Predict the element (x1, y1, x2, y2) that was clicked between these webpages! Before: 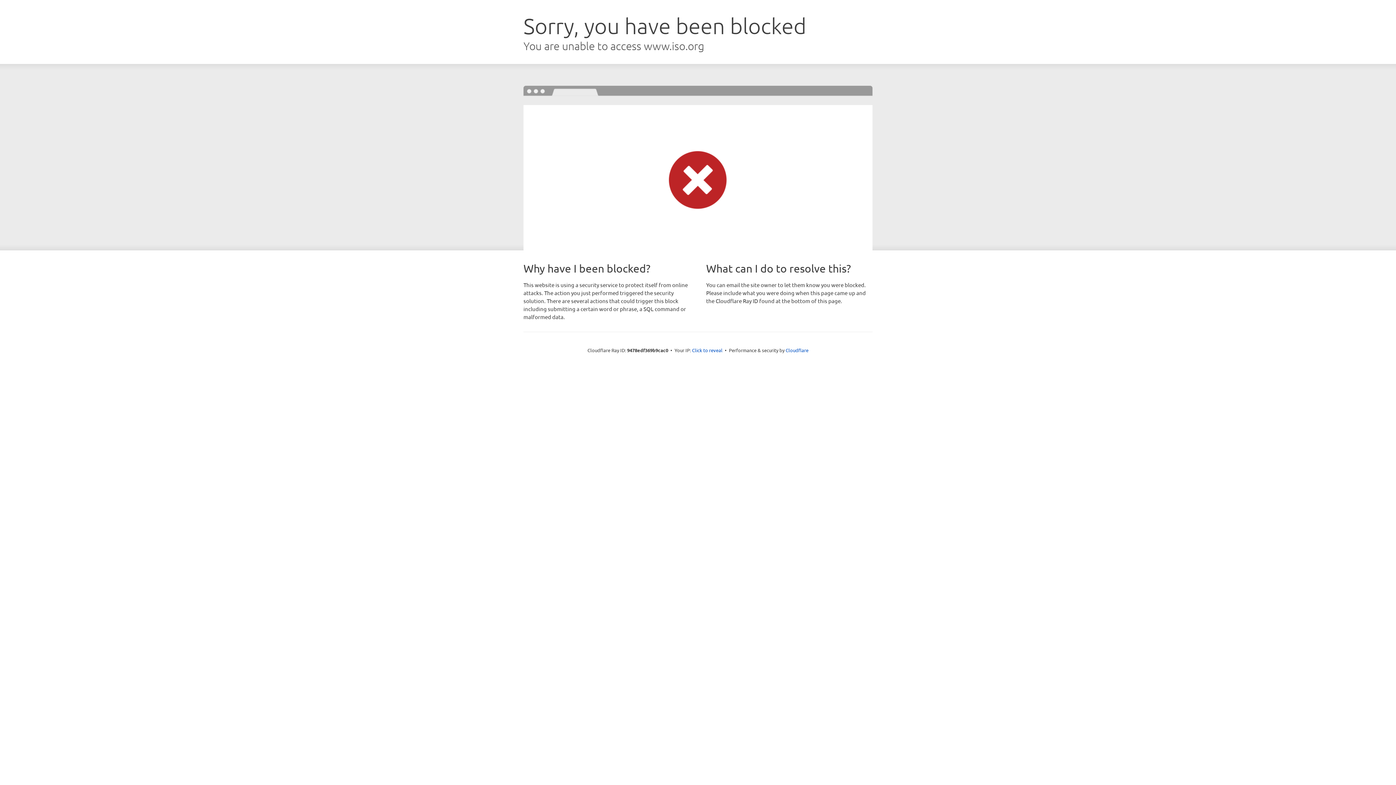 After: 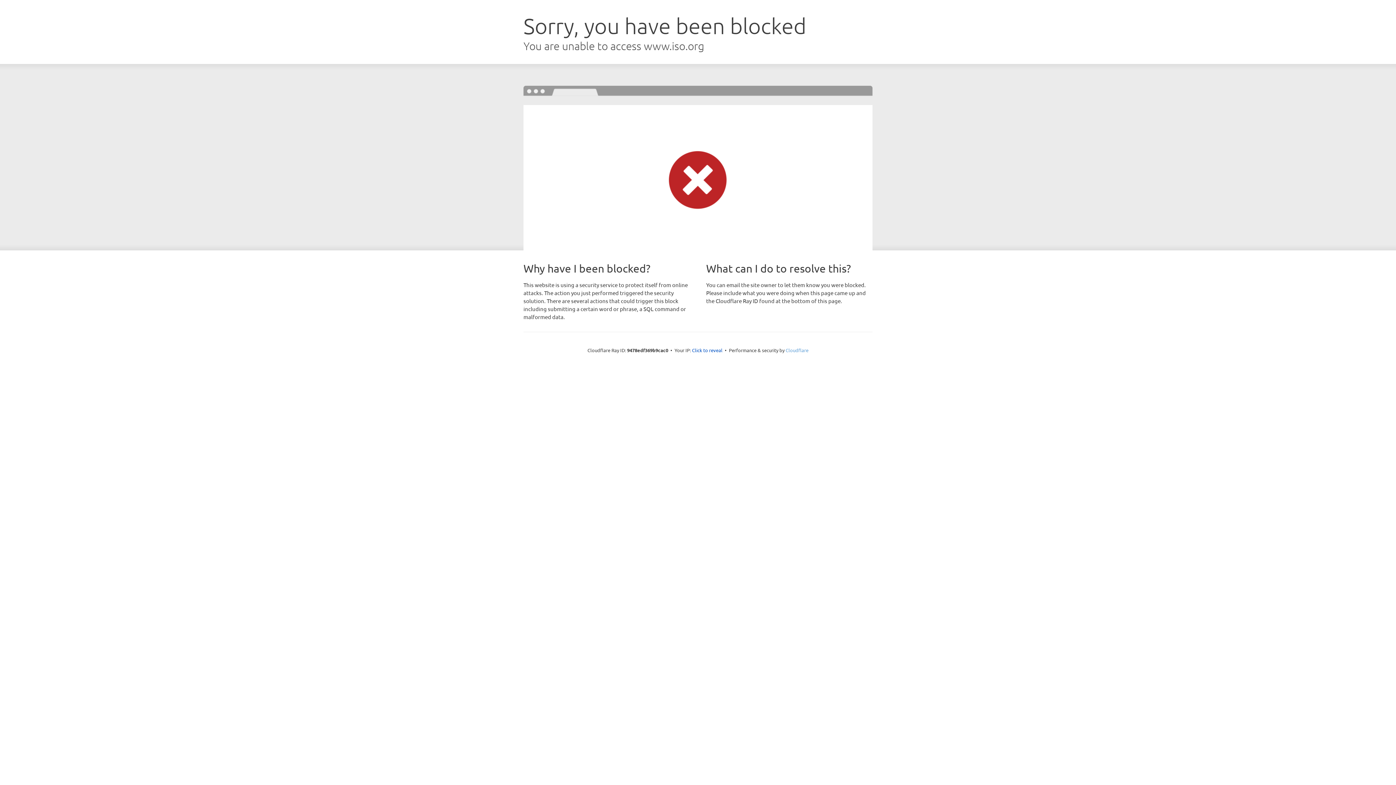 Action: bbox: (785, 347, 808, 353) label: Cloudflare